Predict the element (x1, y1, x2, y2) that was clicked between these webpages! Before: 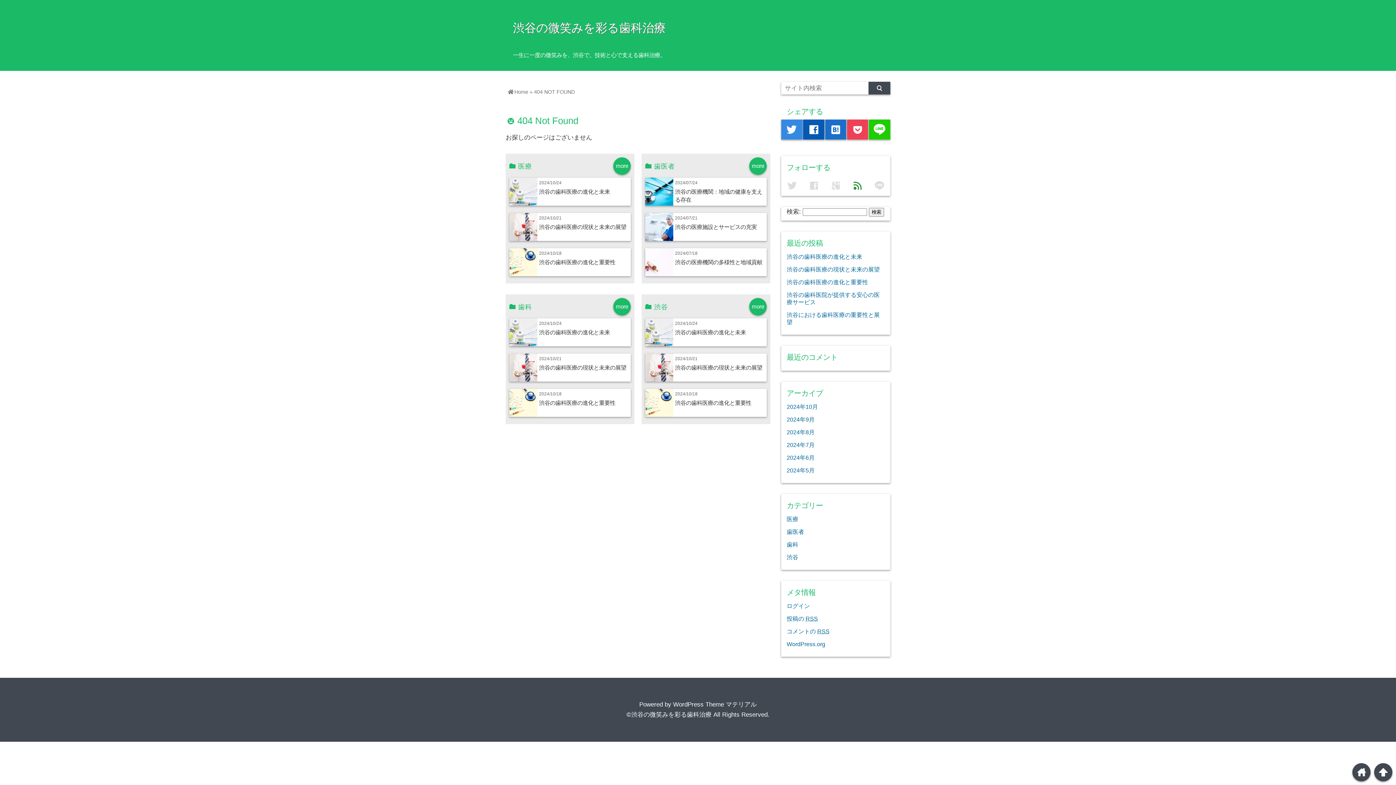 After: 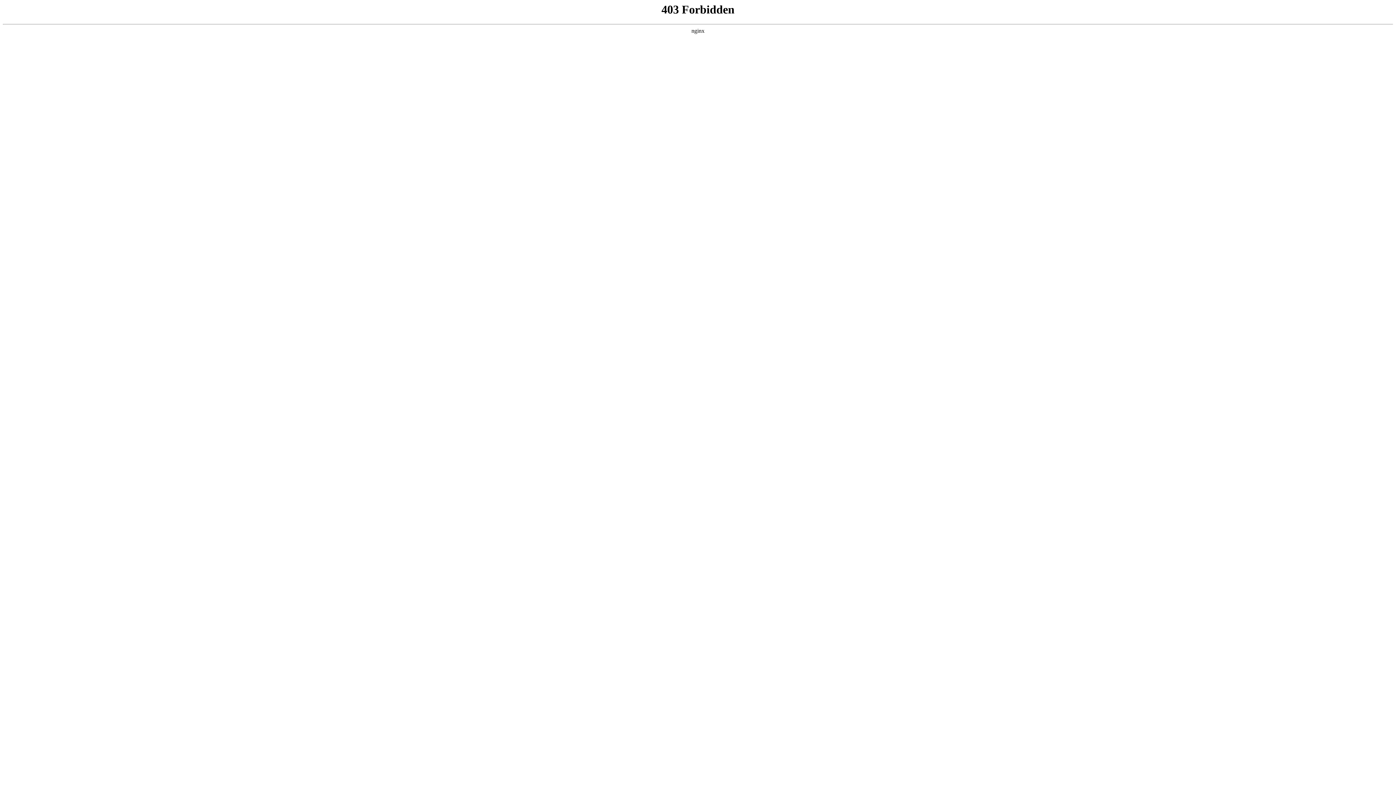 Action: bbox: (786, 641, 825, 647) label: WordPress.org